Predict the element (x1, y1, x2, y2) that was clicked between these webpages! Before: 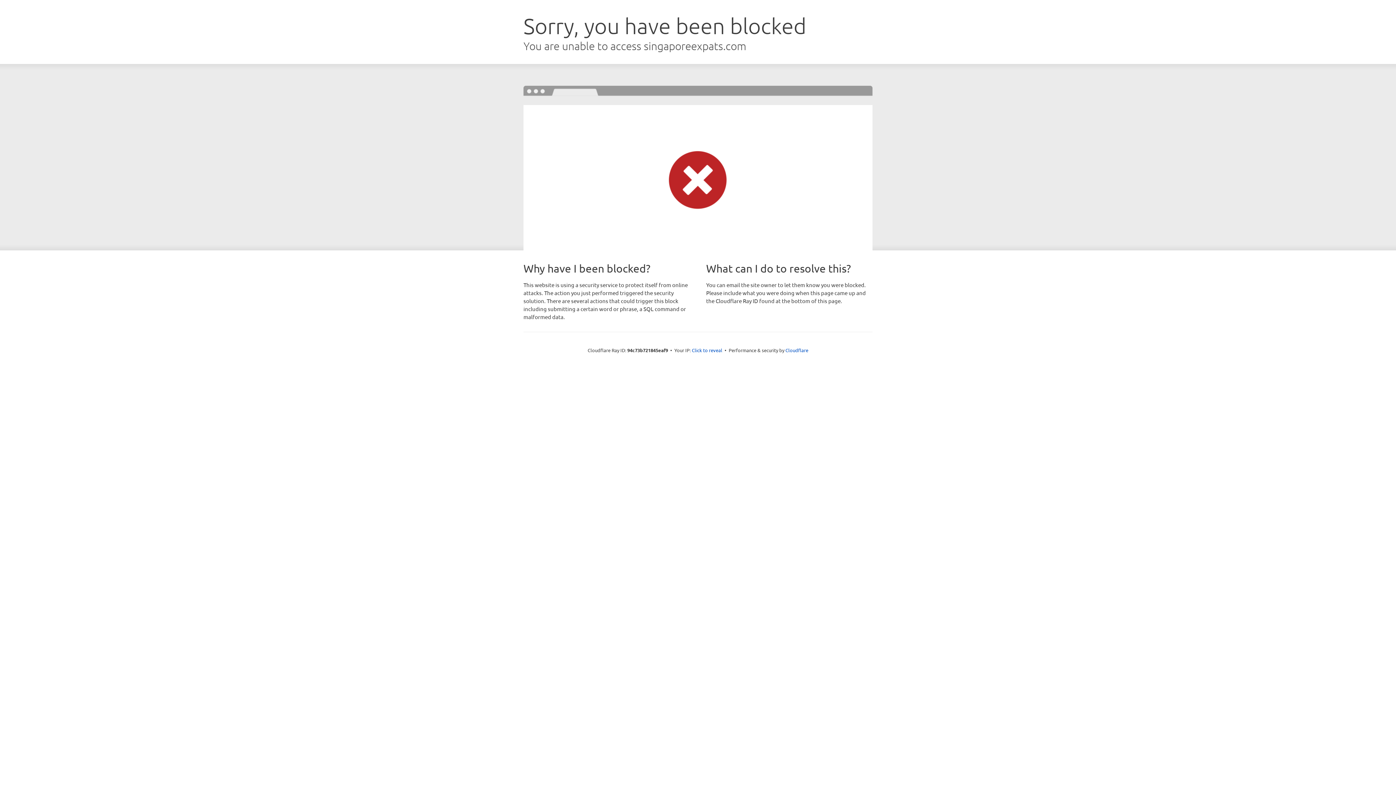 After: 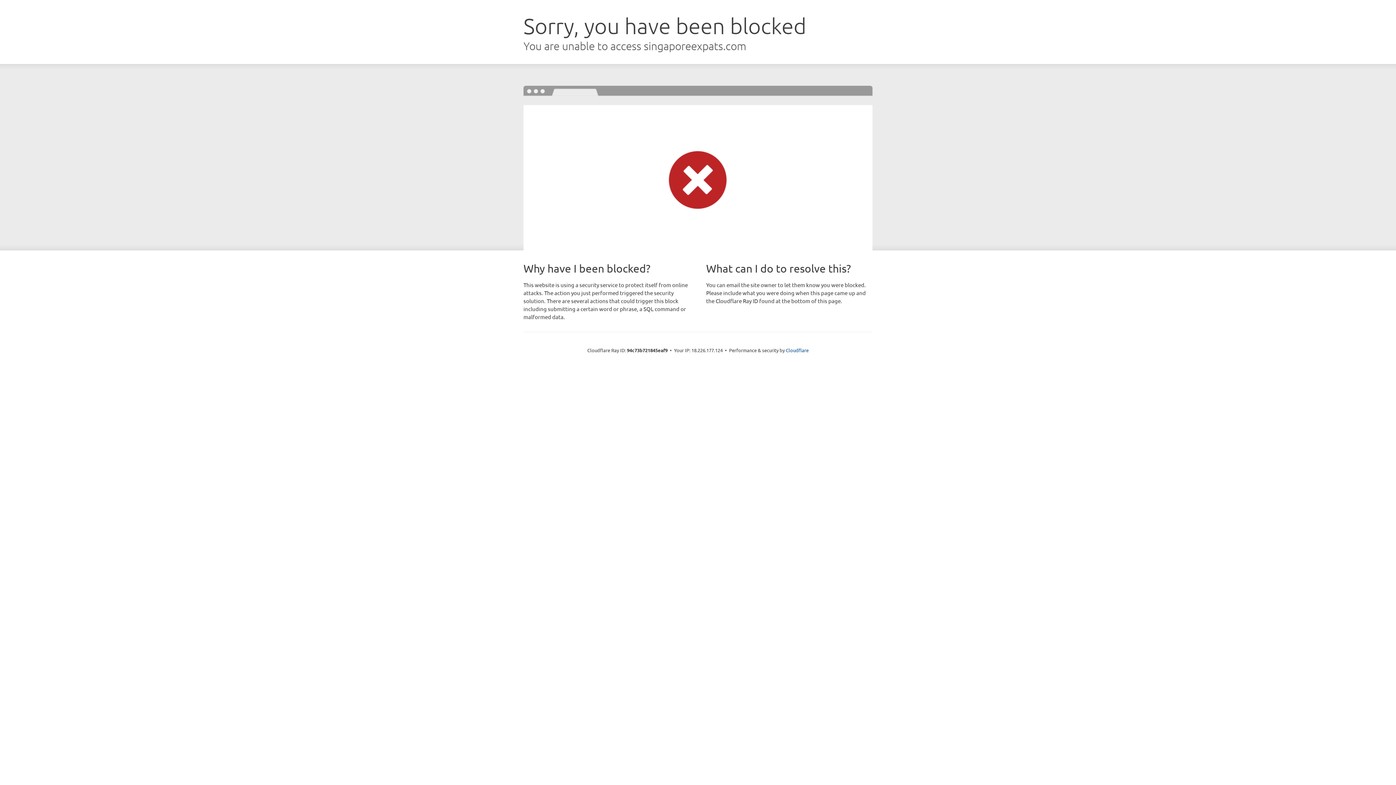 Action: label: Click to reveal bbox: (692, 346, 722, 353)